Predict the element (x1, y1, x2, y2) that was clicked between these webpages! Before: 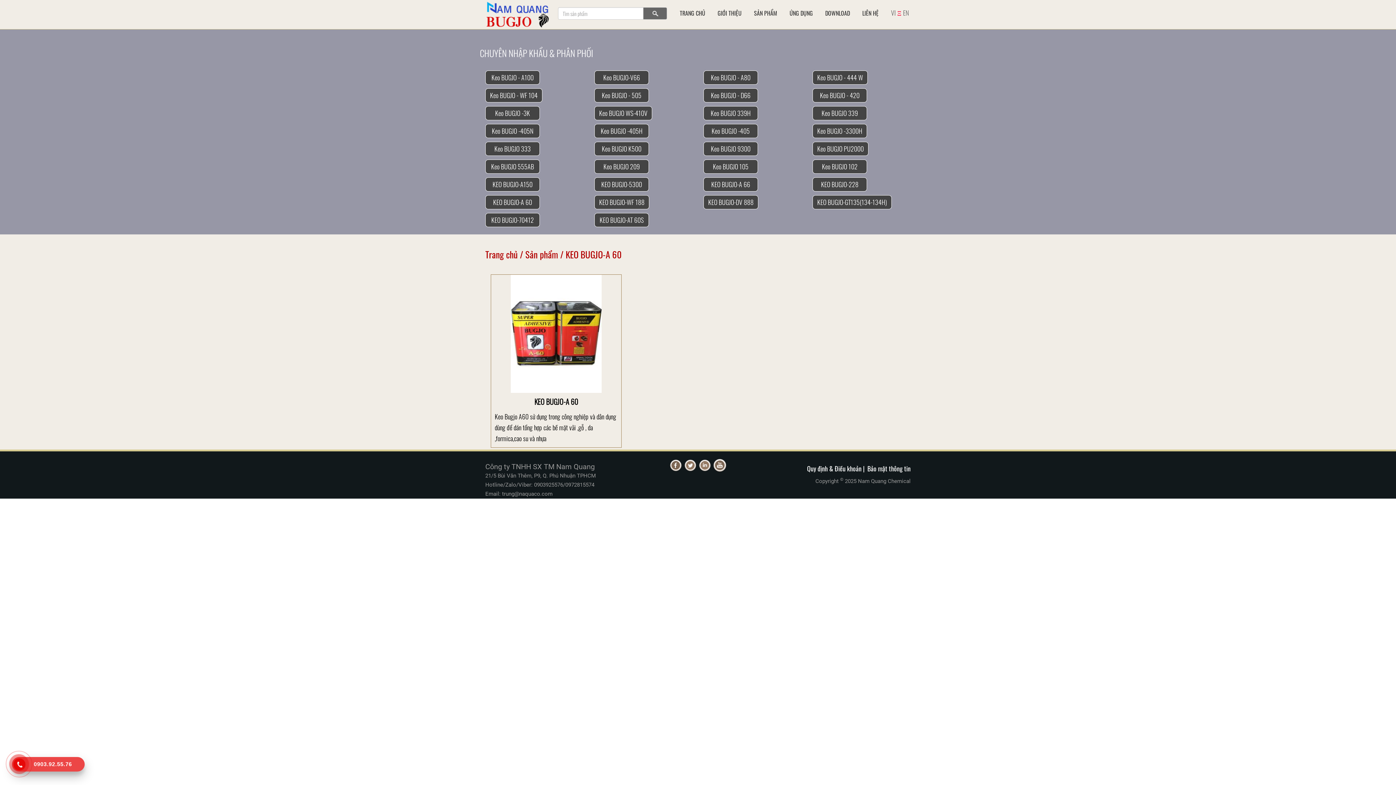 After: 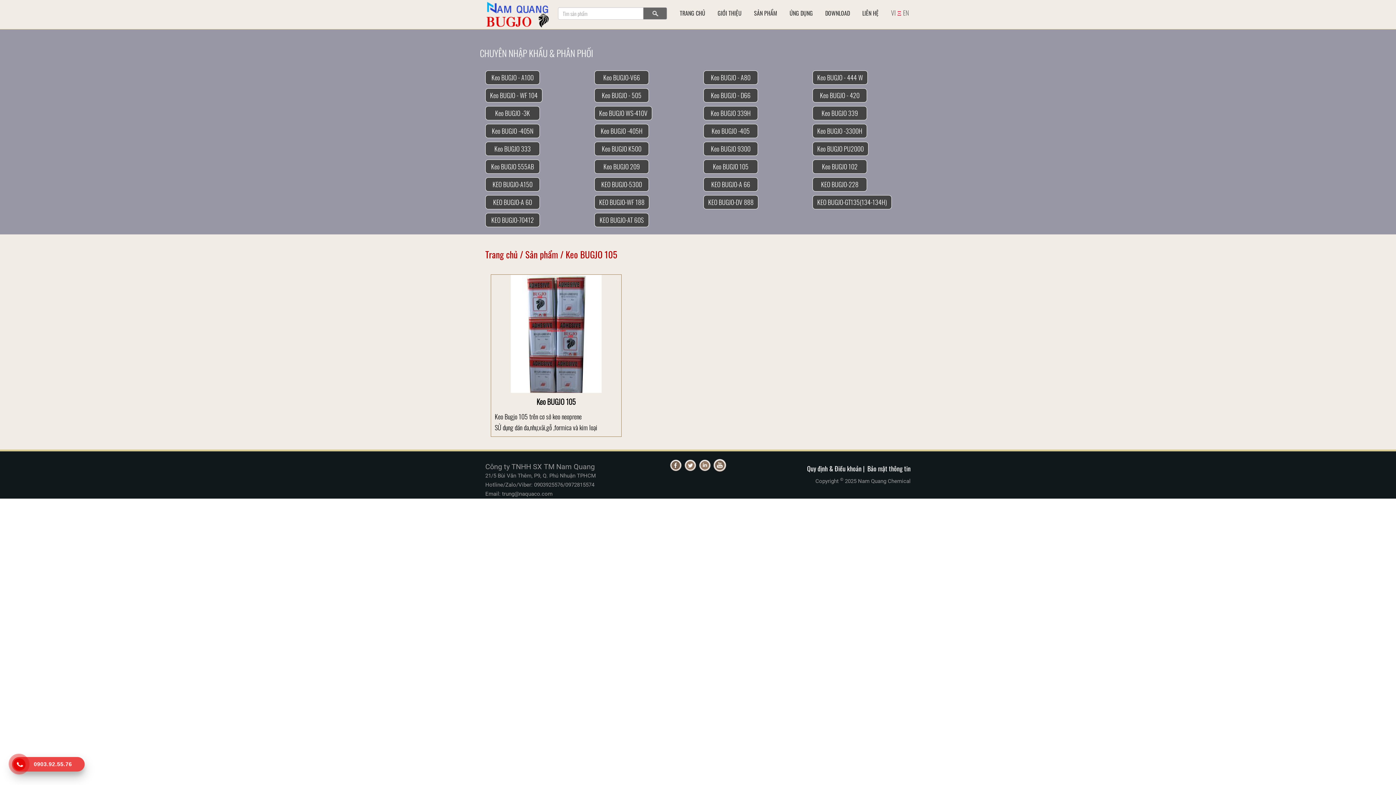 Action: label: Keo BUGJO 105 bbox: (703, 160, 758, 170)